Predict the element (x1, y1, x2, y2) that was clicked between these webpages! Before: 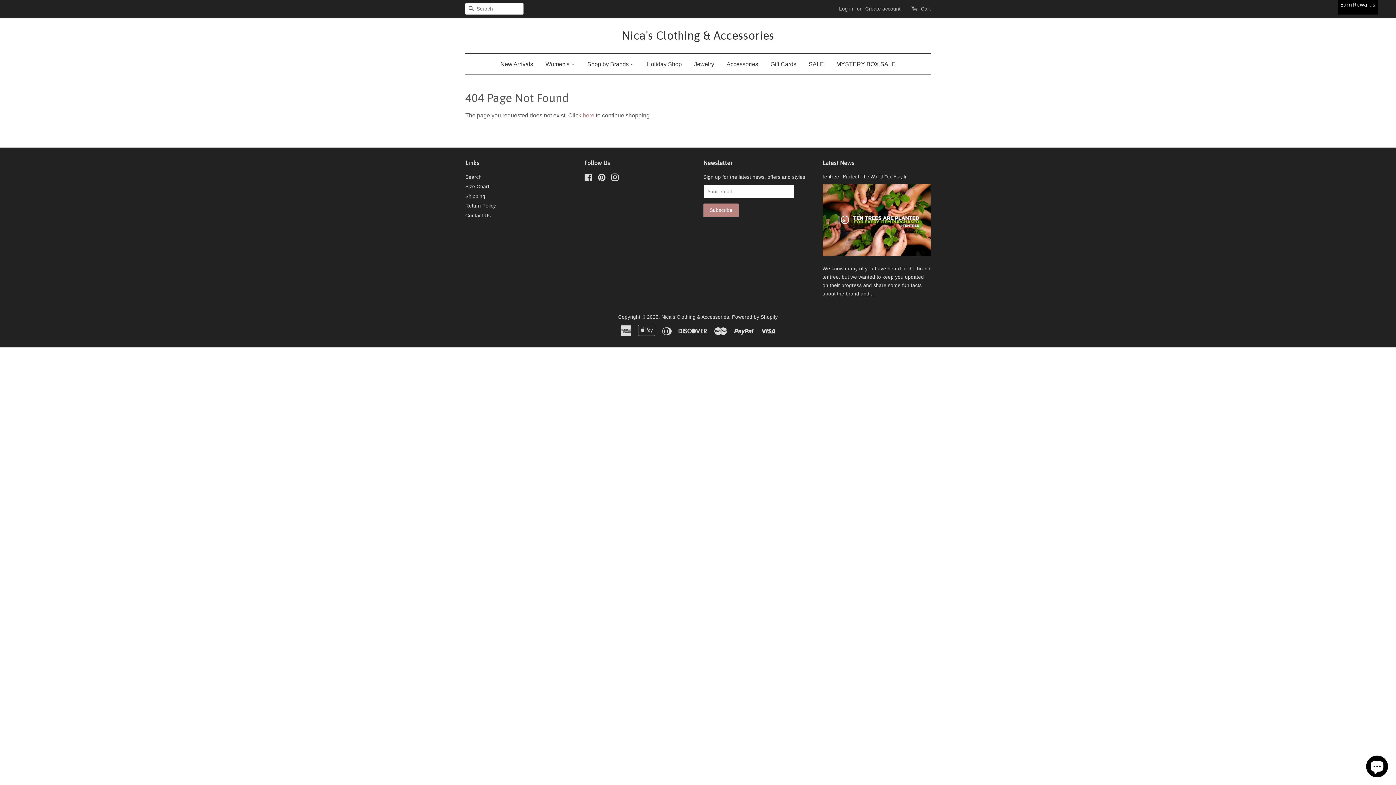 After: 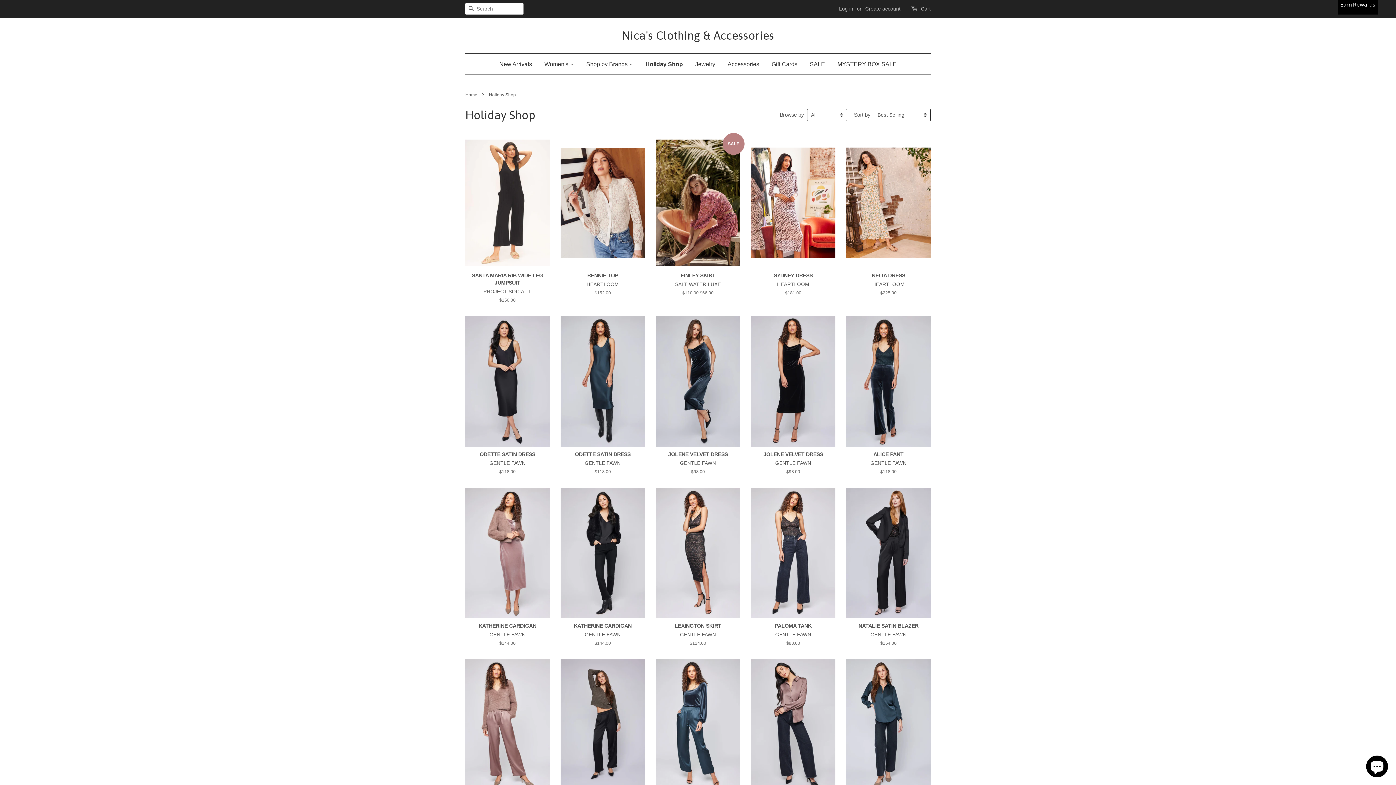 Action: label: Holiday Shop bbox: (641, 53, 687, 74)